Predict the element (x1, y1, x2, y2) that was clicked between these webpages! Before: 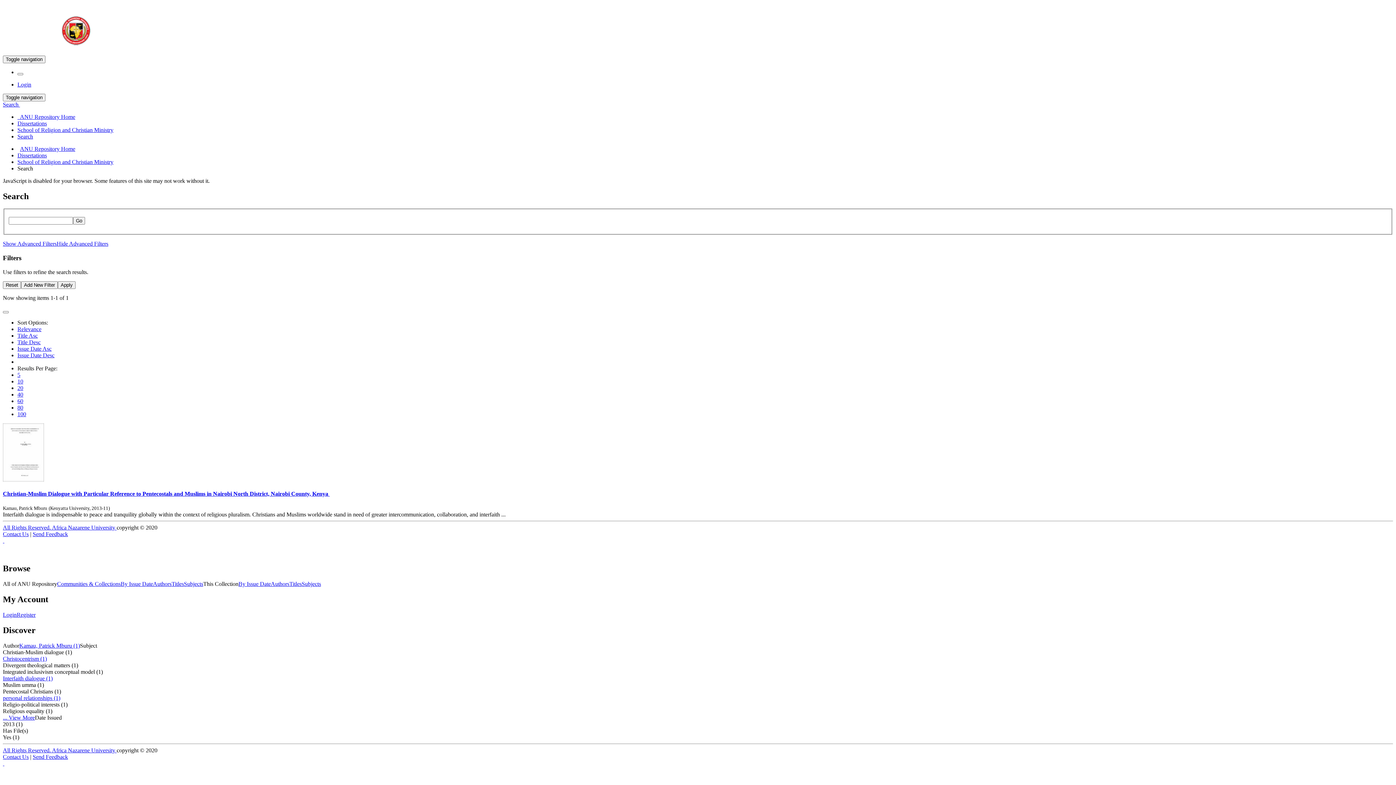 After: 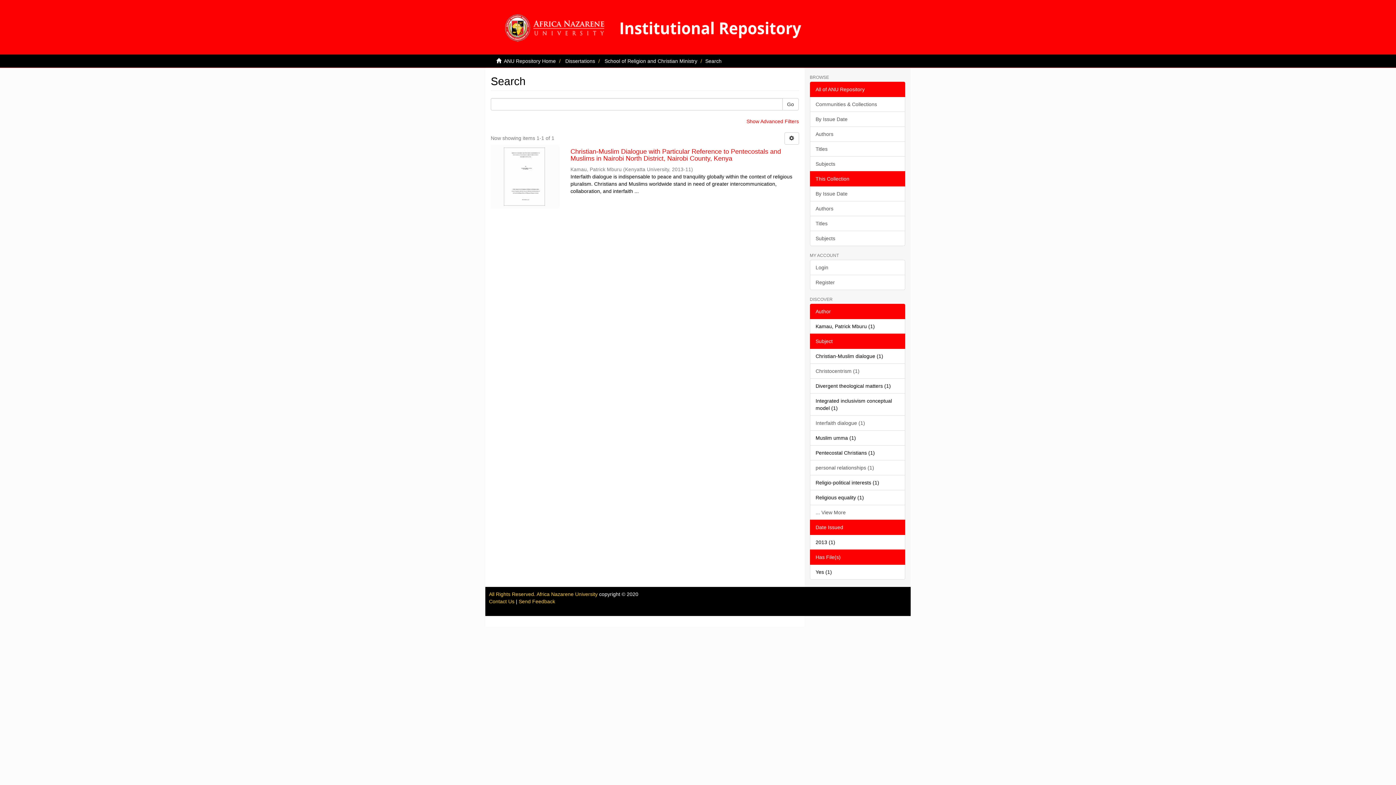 Action: bbox: (19, 642, 80, 649) label: Kamau, Patrick Mburu (1)